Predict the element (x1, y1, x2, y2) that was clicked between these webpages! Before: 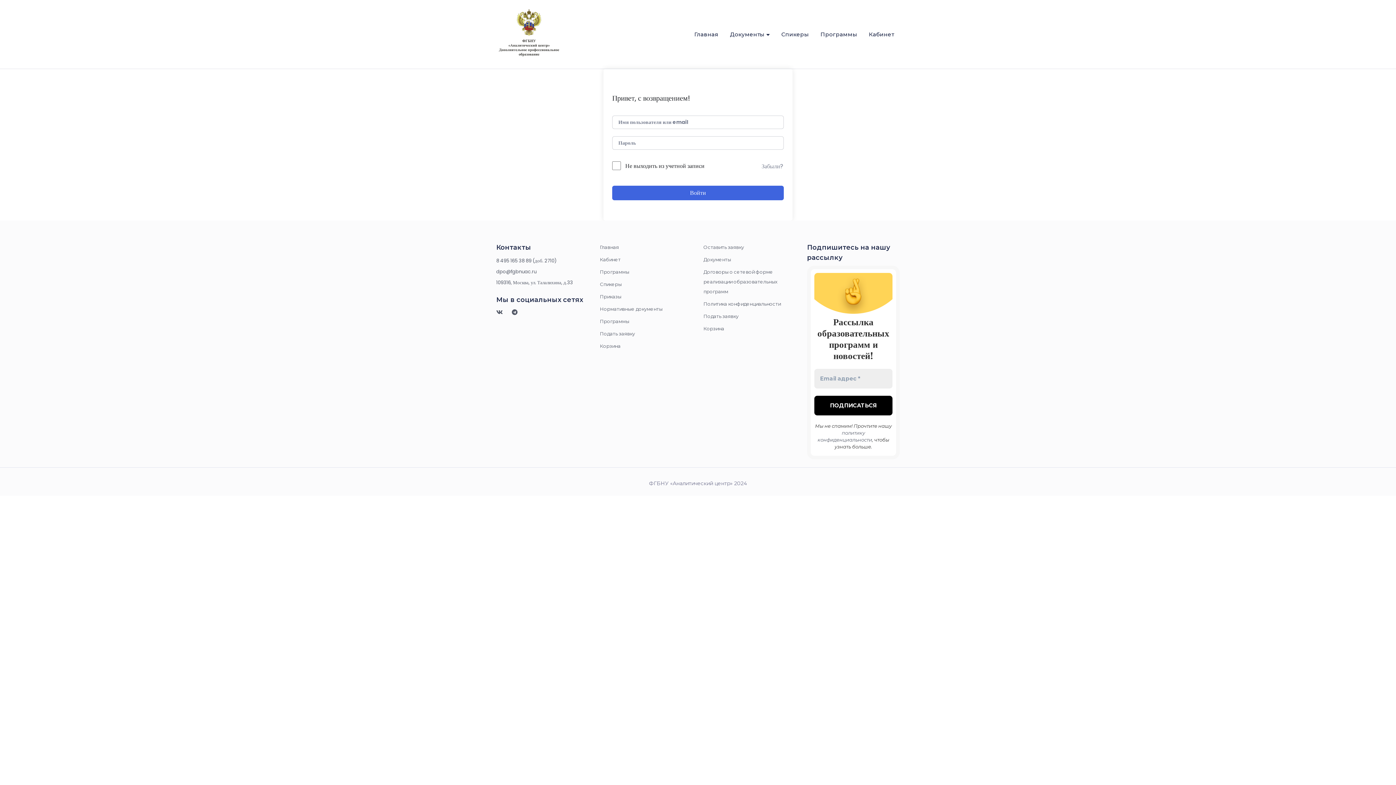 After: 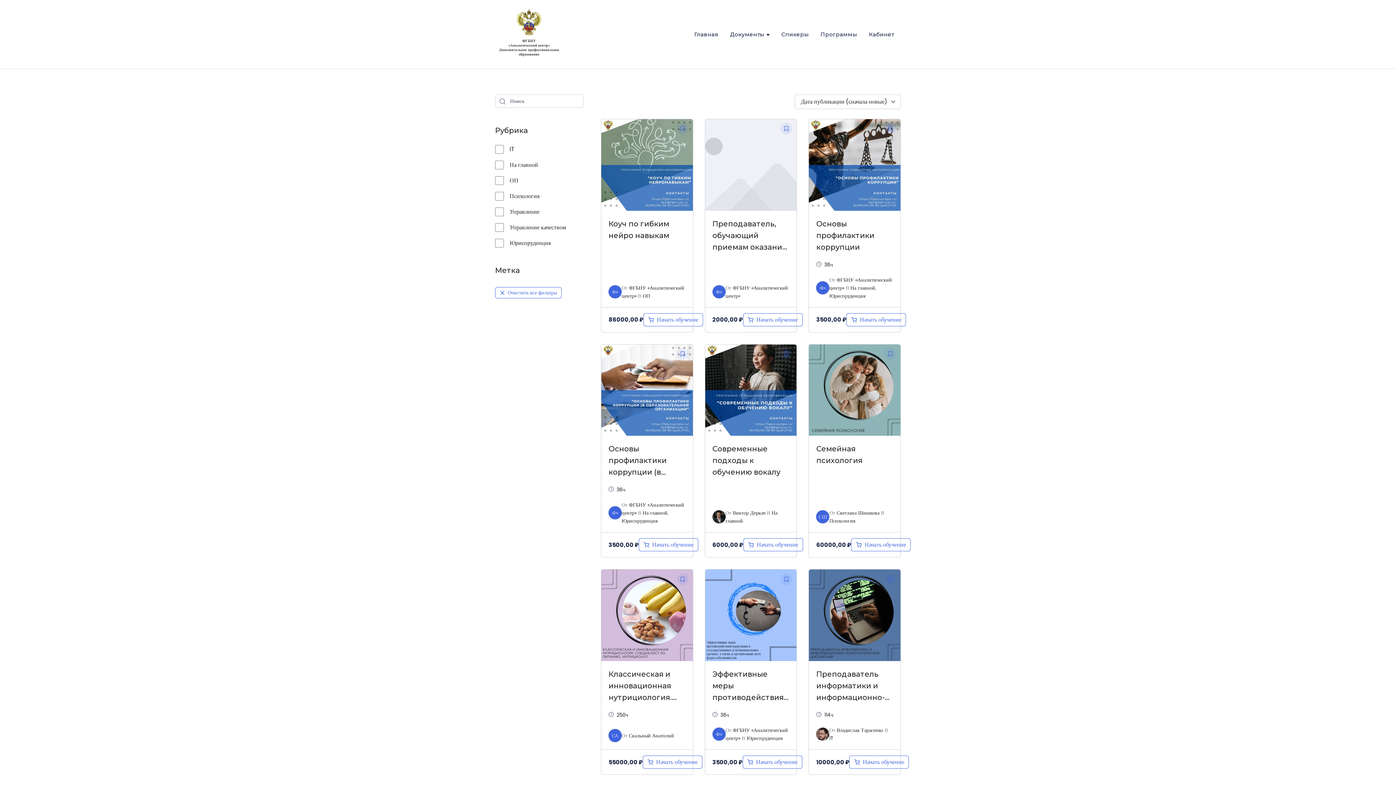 Action: label: Программы bbox: (600, 269, 629, 274)